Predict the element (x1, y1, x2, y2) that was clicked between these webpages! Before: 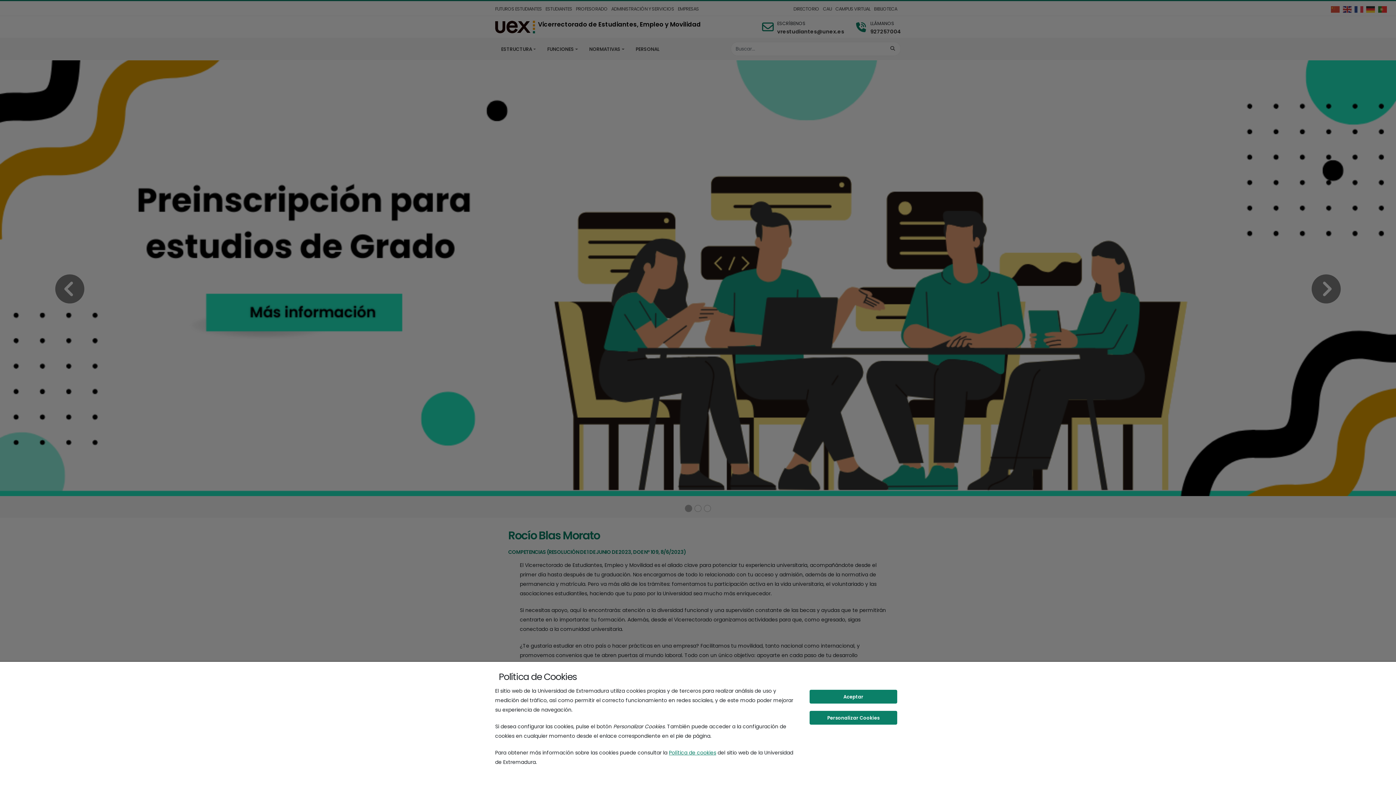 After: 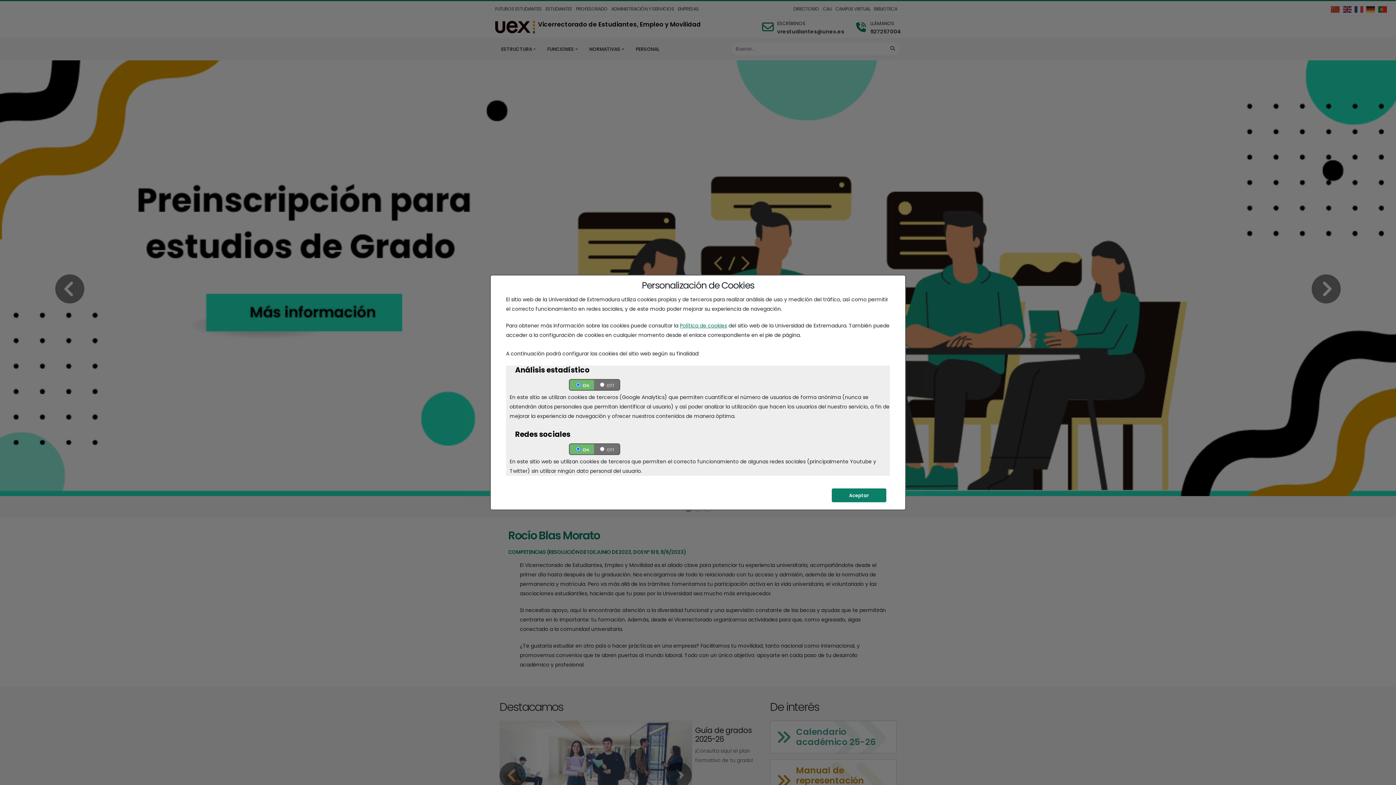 Action: bbox: (809, 711, 897, 725) label: Personalizar Cookies